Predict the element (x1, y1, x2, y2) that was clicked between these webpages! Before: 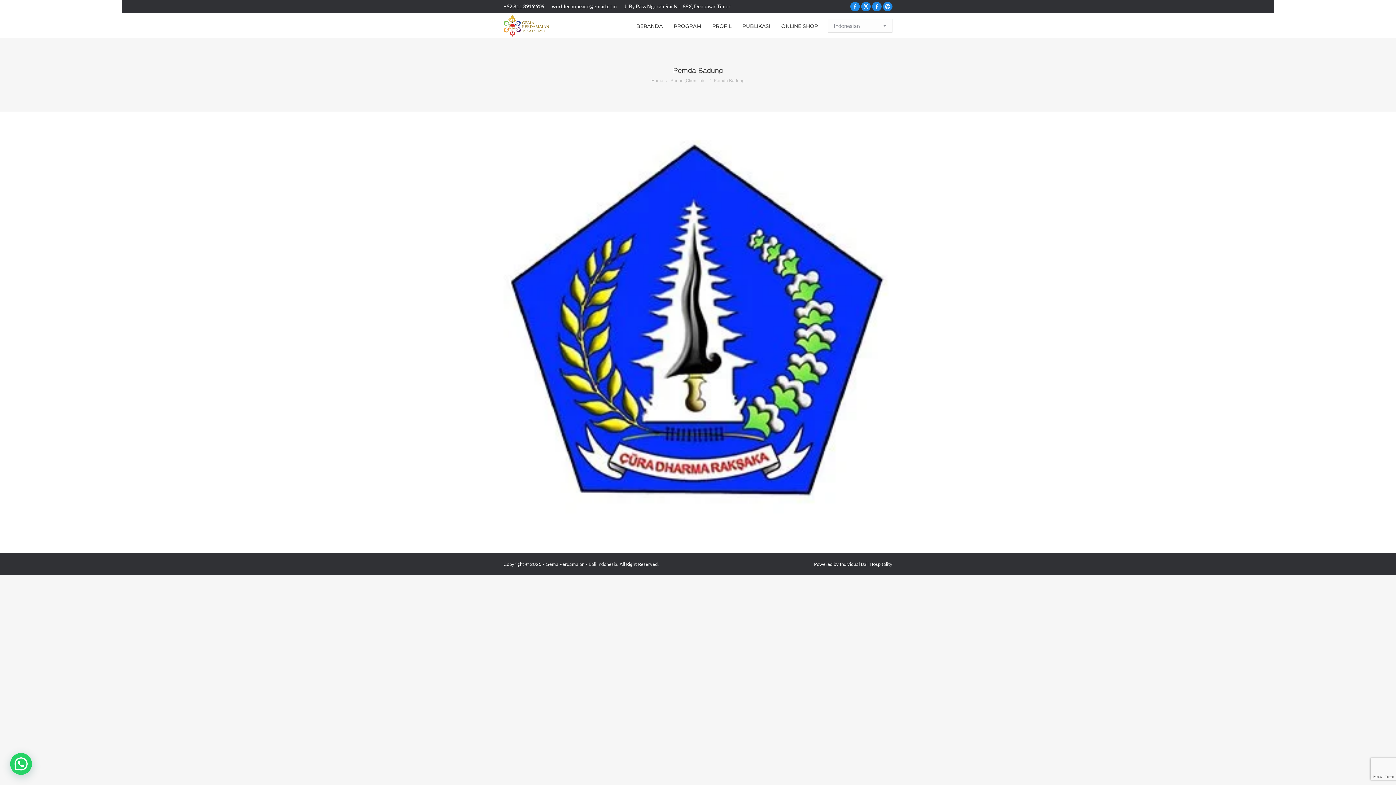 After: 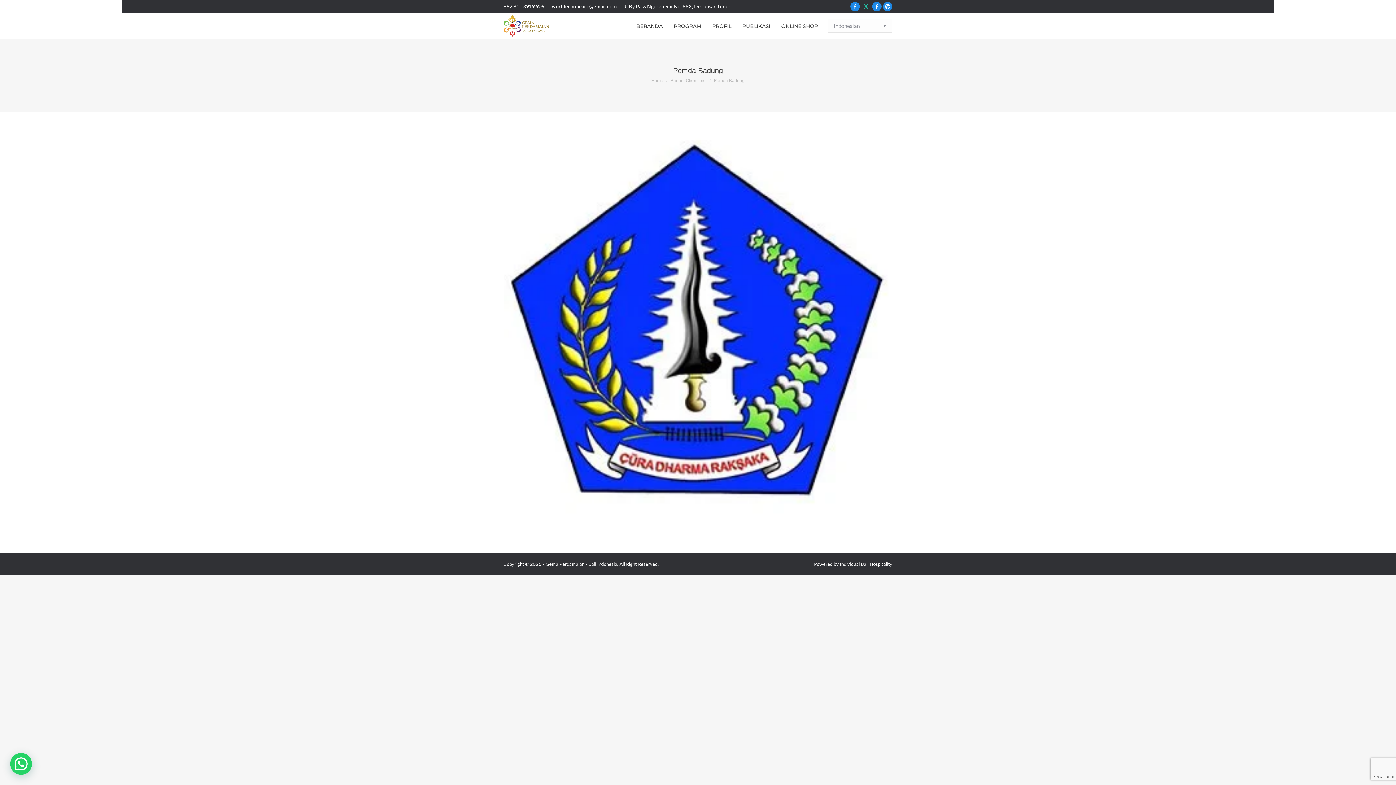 Action: label: X page opens in new window bbox: (861, 1, 870, 11)